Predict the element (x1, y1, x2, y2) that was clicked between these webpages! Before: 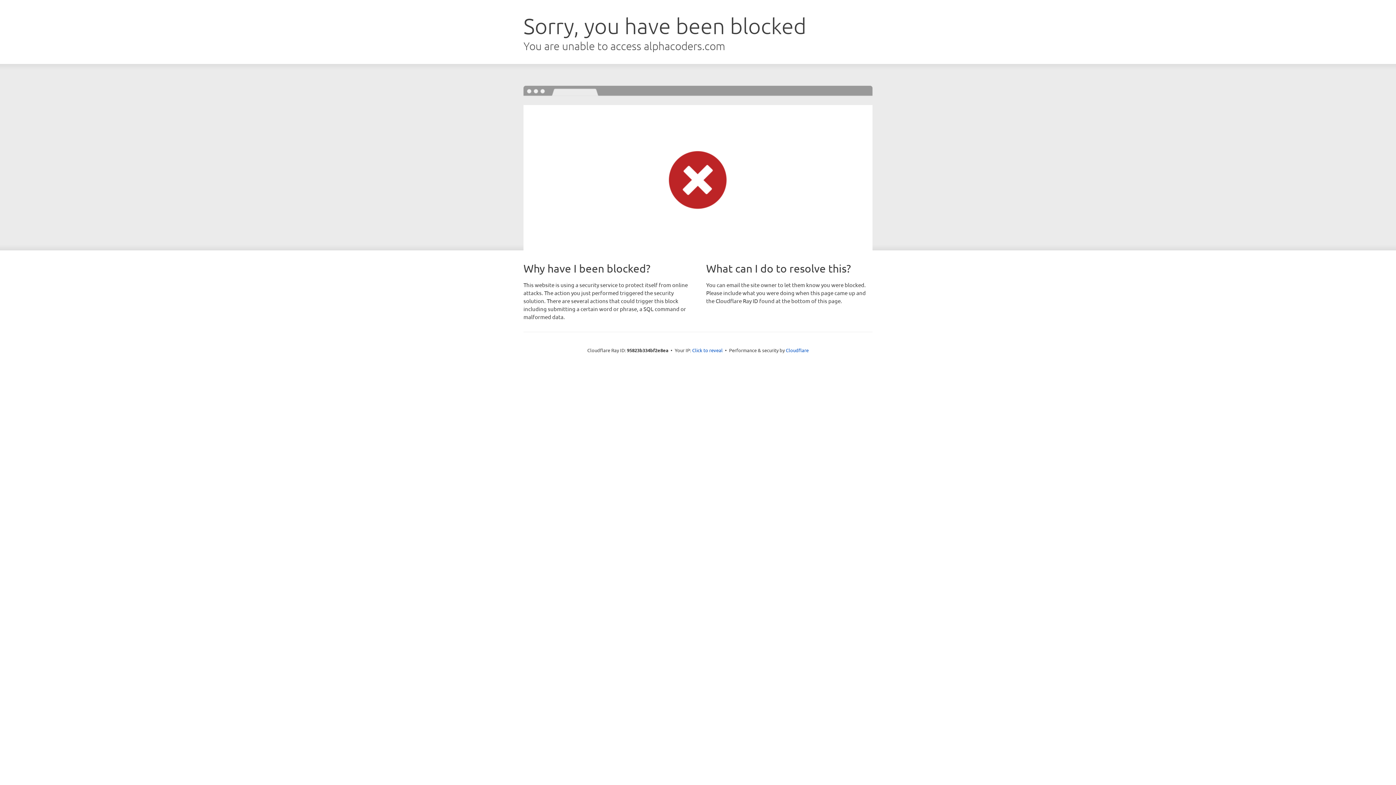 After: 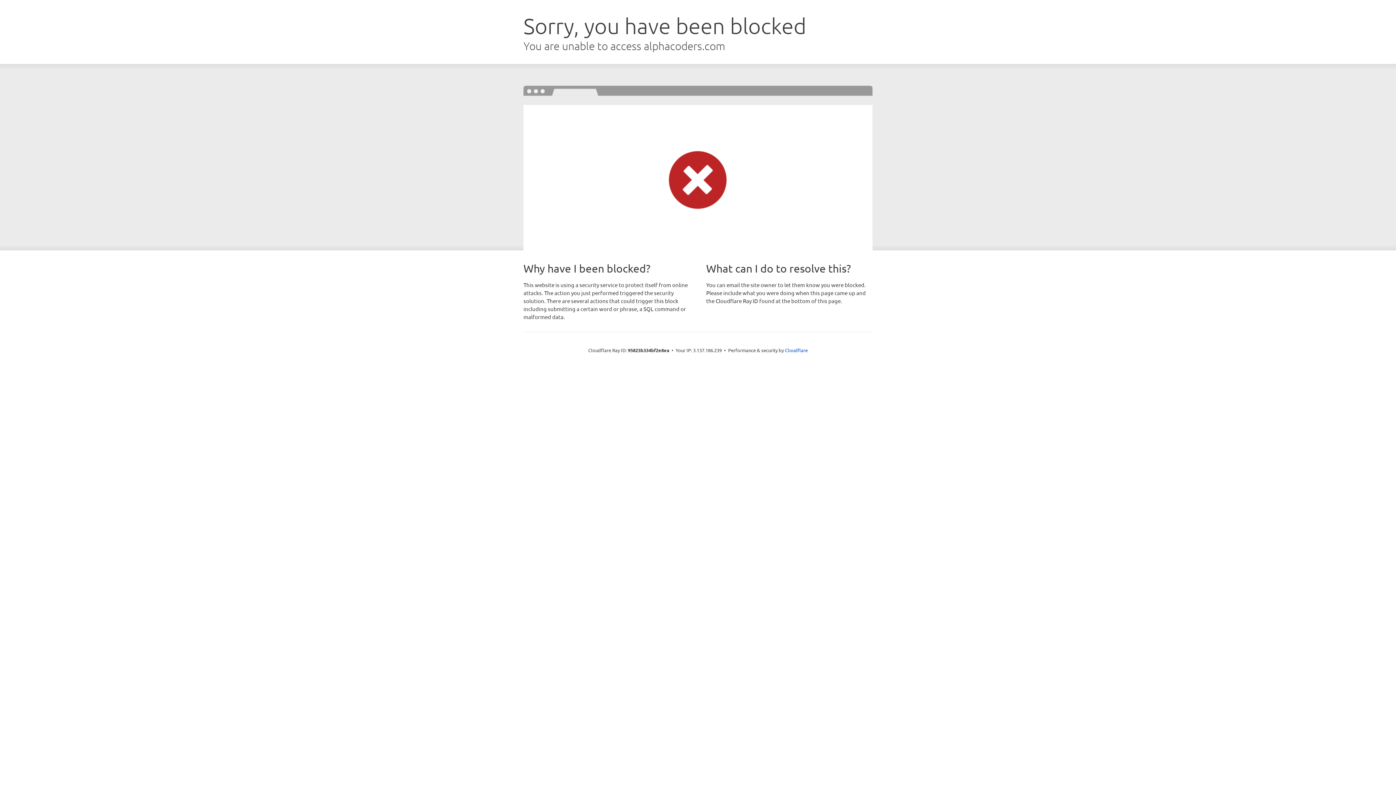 Action: bbox: (692, 346, 722, 353) label: Click to reveal